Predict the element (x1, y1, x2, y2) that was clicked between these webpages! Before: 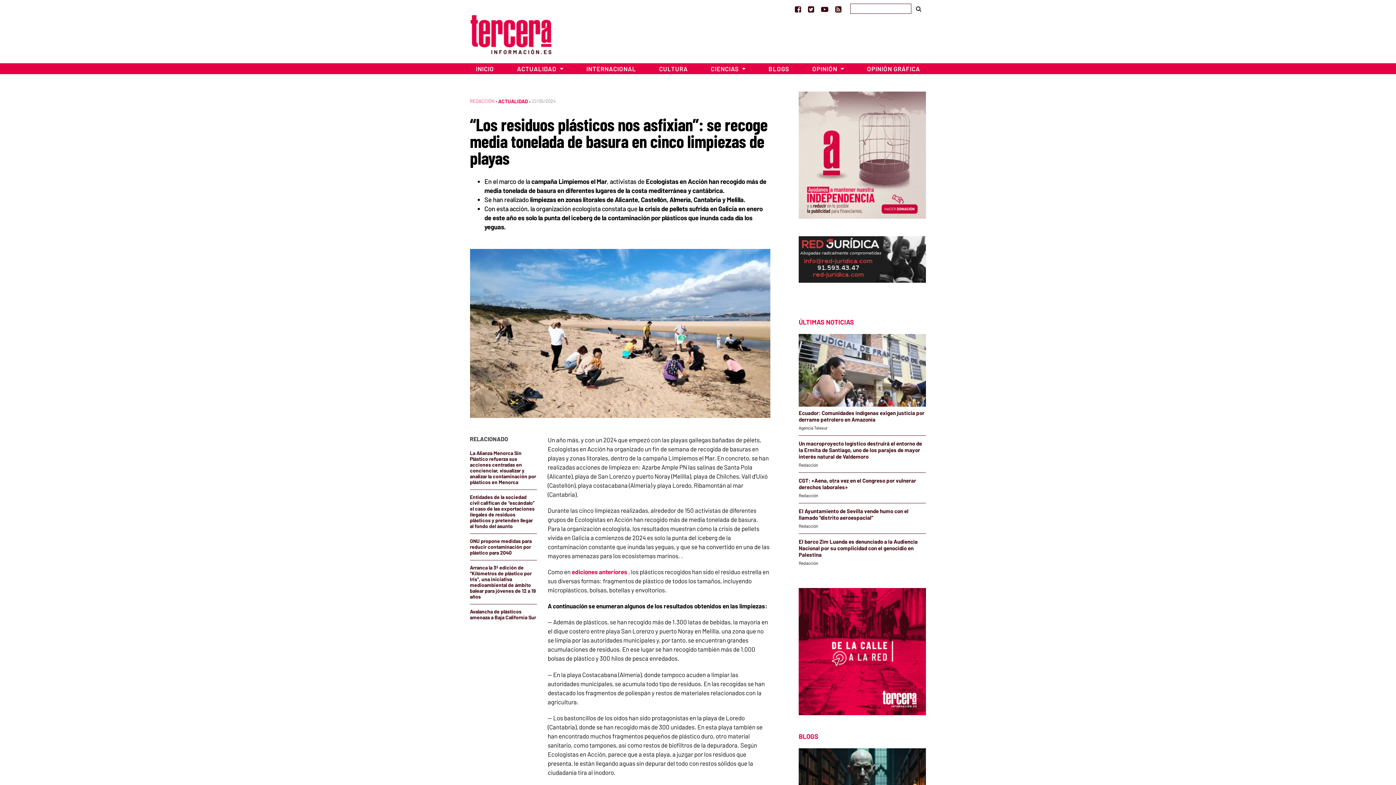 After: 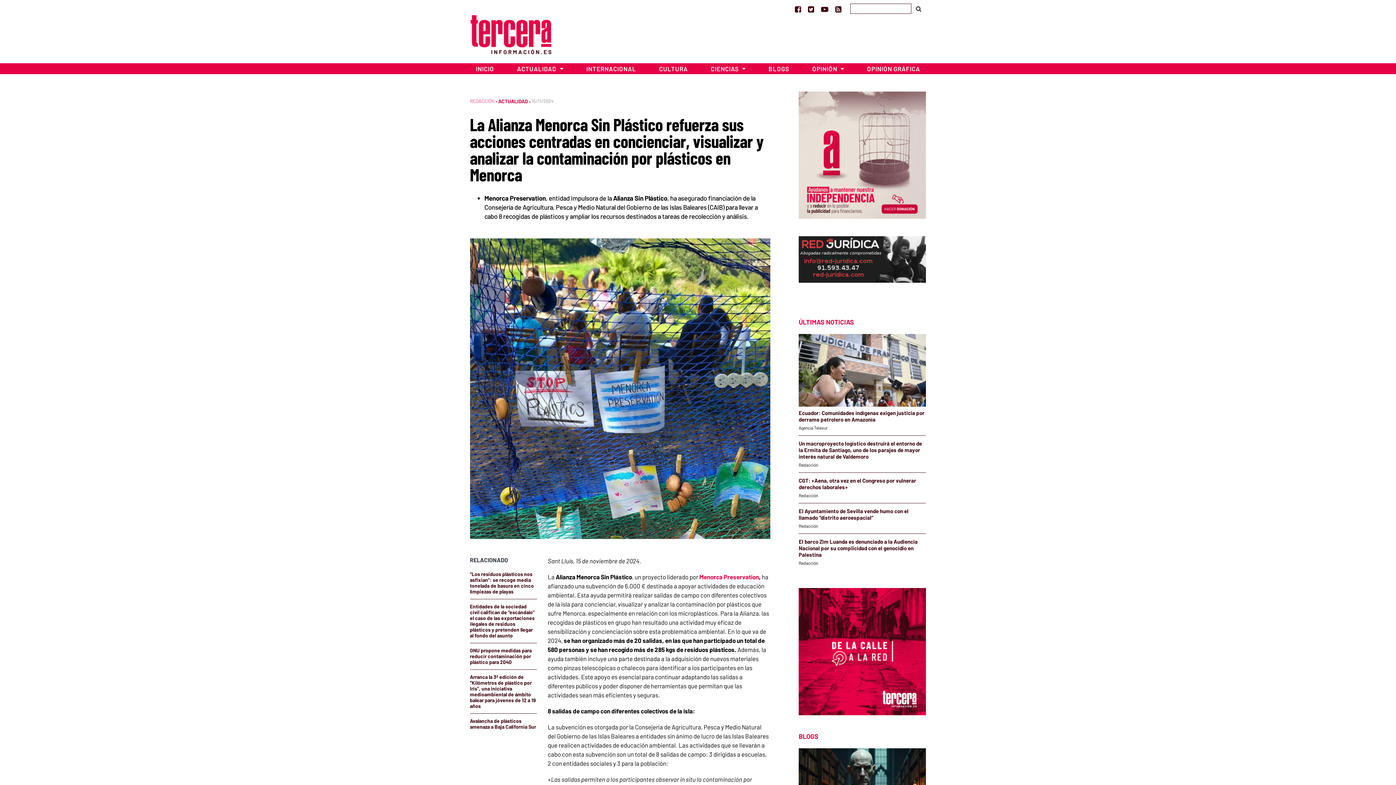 Action: bbox: (470, 450, 536, 485) label: La Alianza Menorca Sin Plástico refuerza sus acciones centradas en concienciar, visualizar y analizar la contaminación por plásticos en Menorca